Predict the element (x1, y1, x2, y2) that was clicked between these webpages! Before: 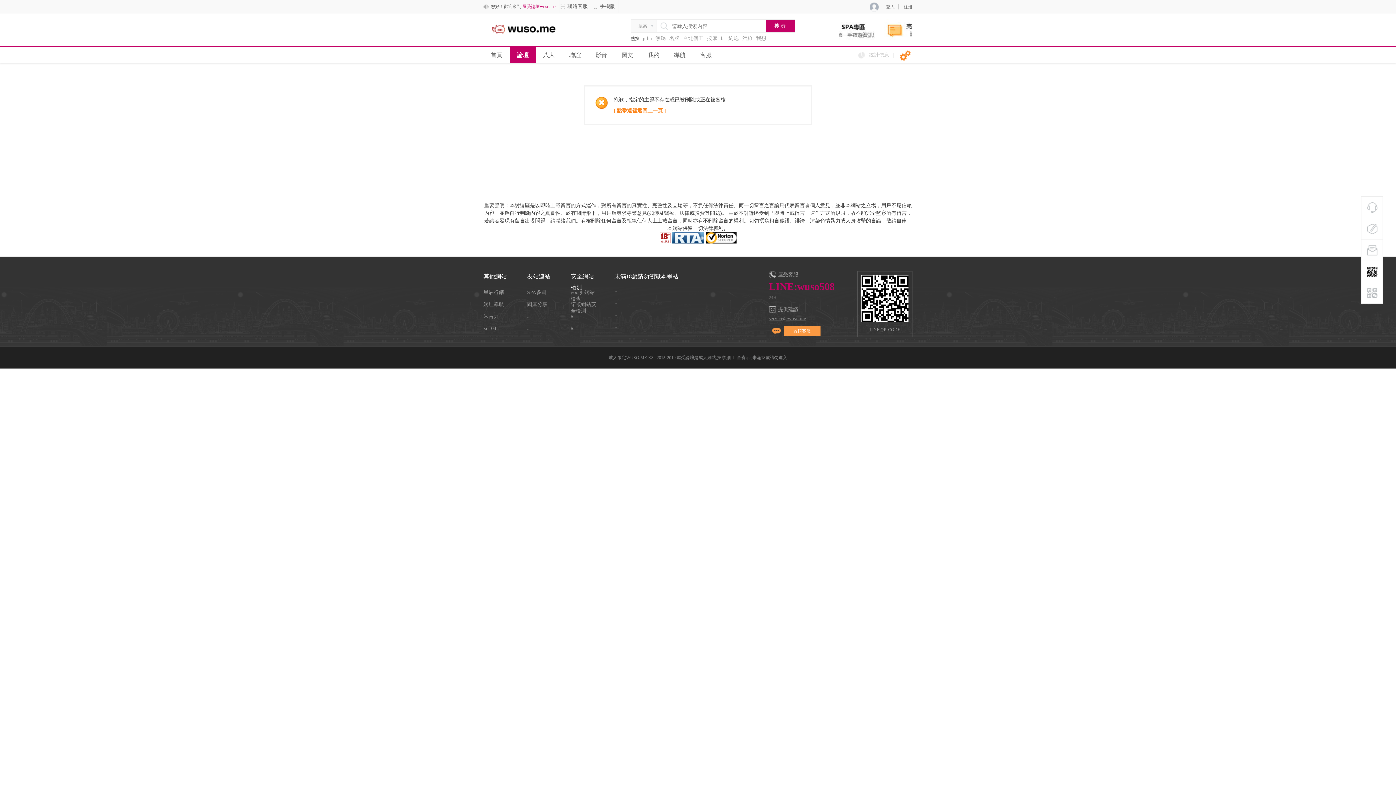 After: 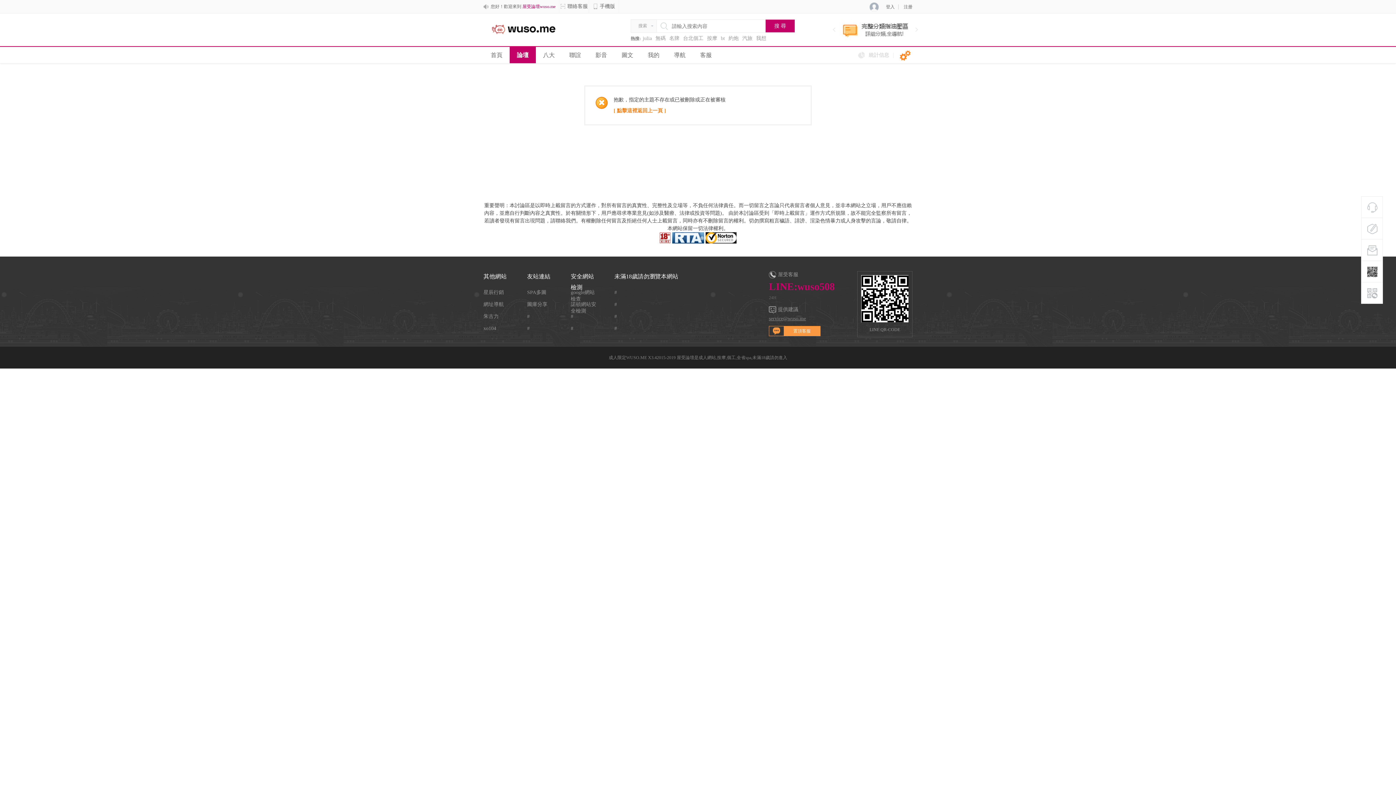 Action: bbox: (839, 19, 912, 41)